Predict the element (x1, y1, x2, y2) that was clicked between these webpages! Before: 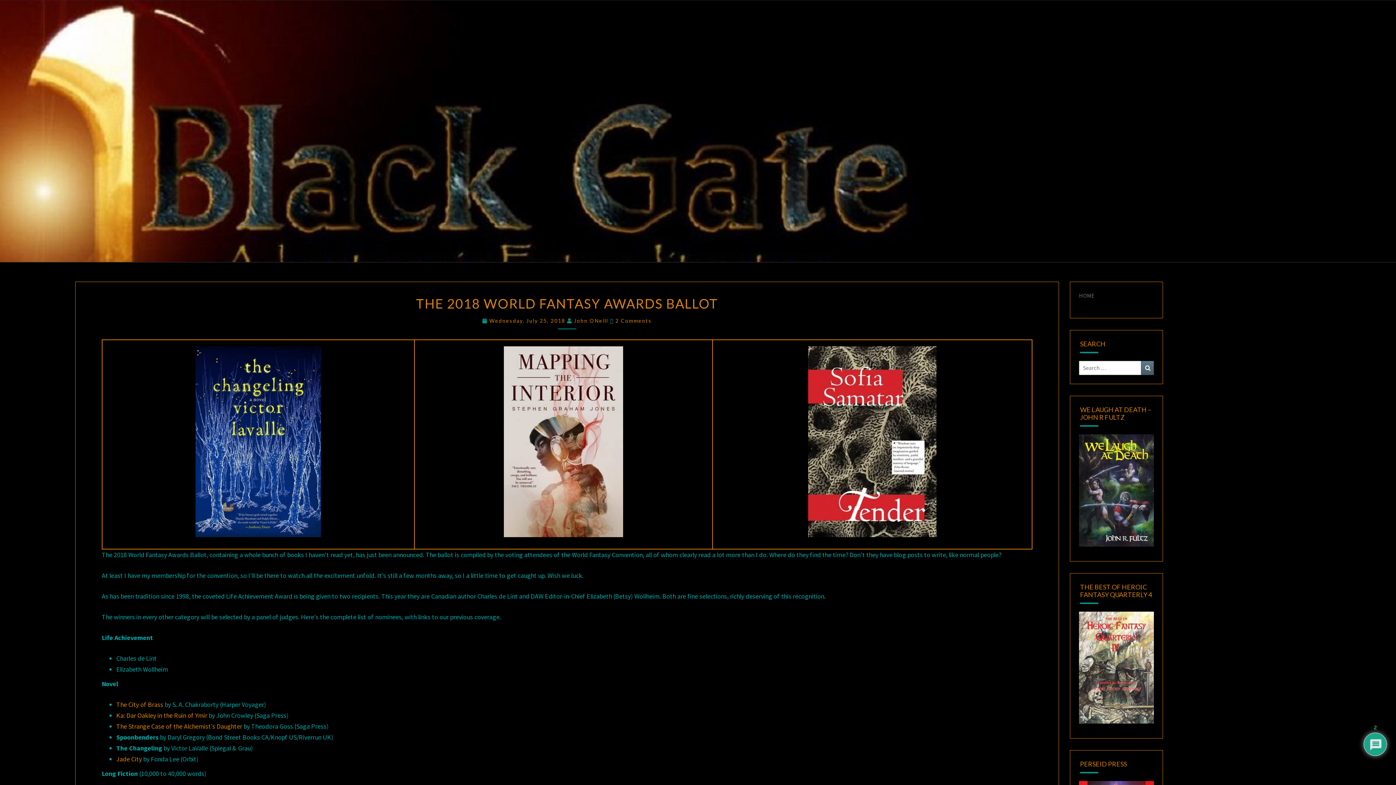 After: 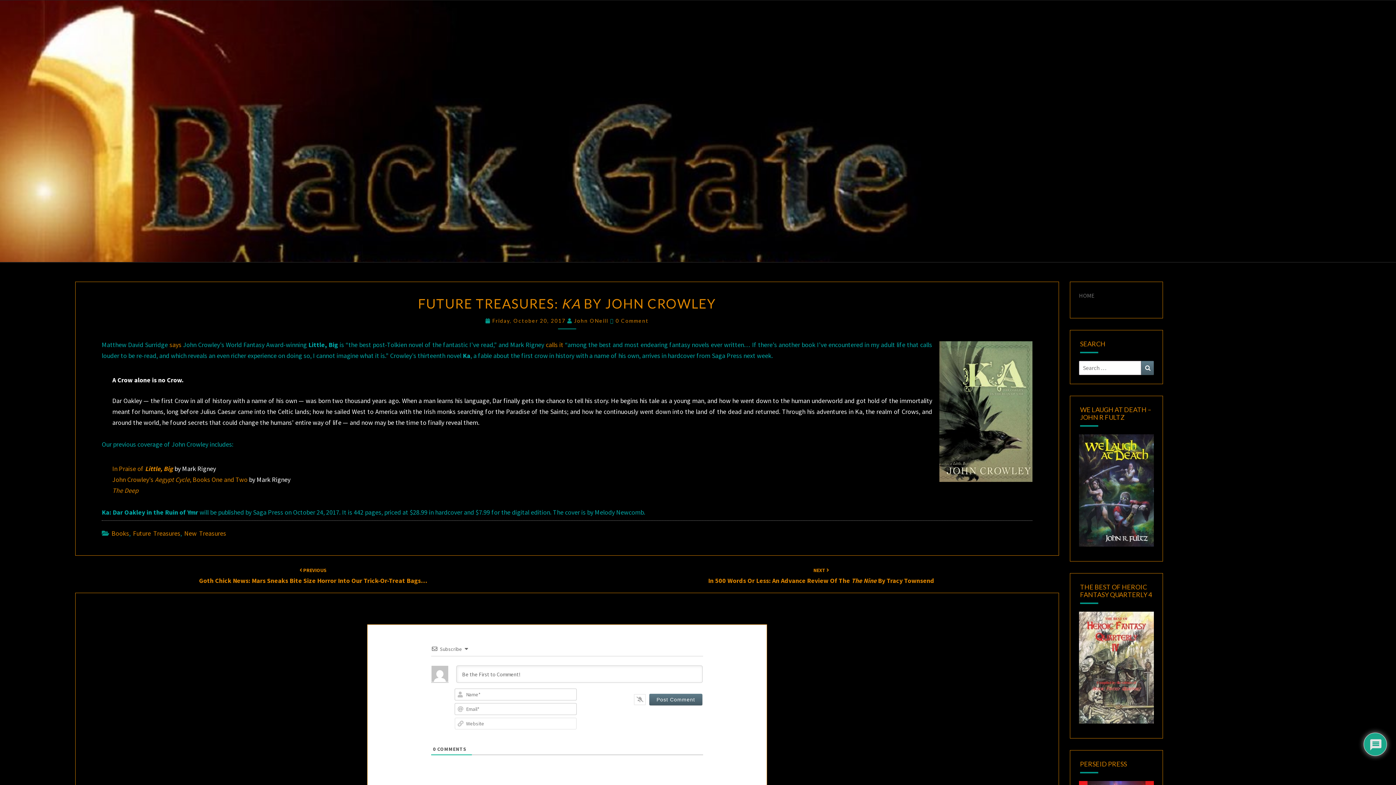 Action: label: Ka: Dar Oakley in the Ruin of Ymir bbox: (116, 711, 207, 720)